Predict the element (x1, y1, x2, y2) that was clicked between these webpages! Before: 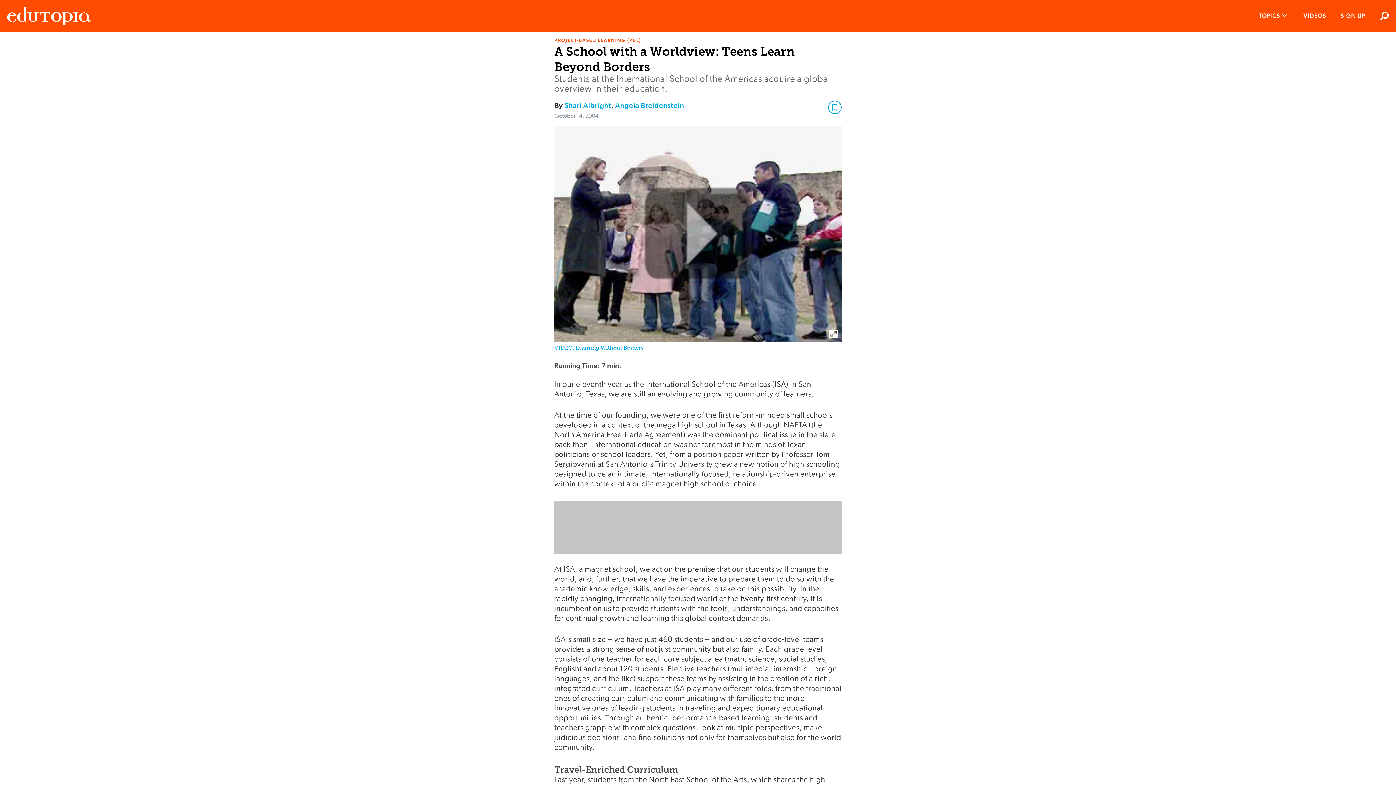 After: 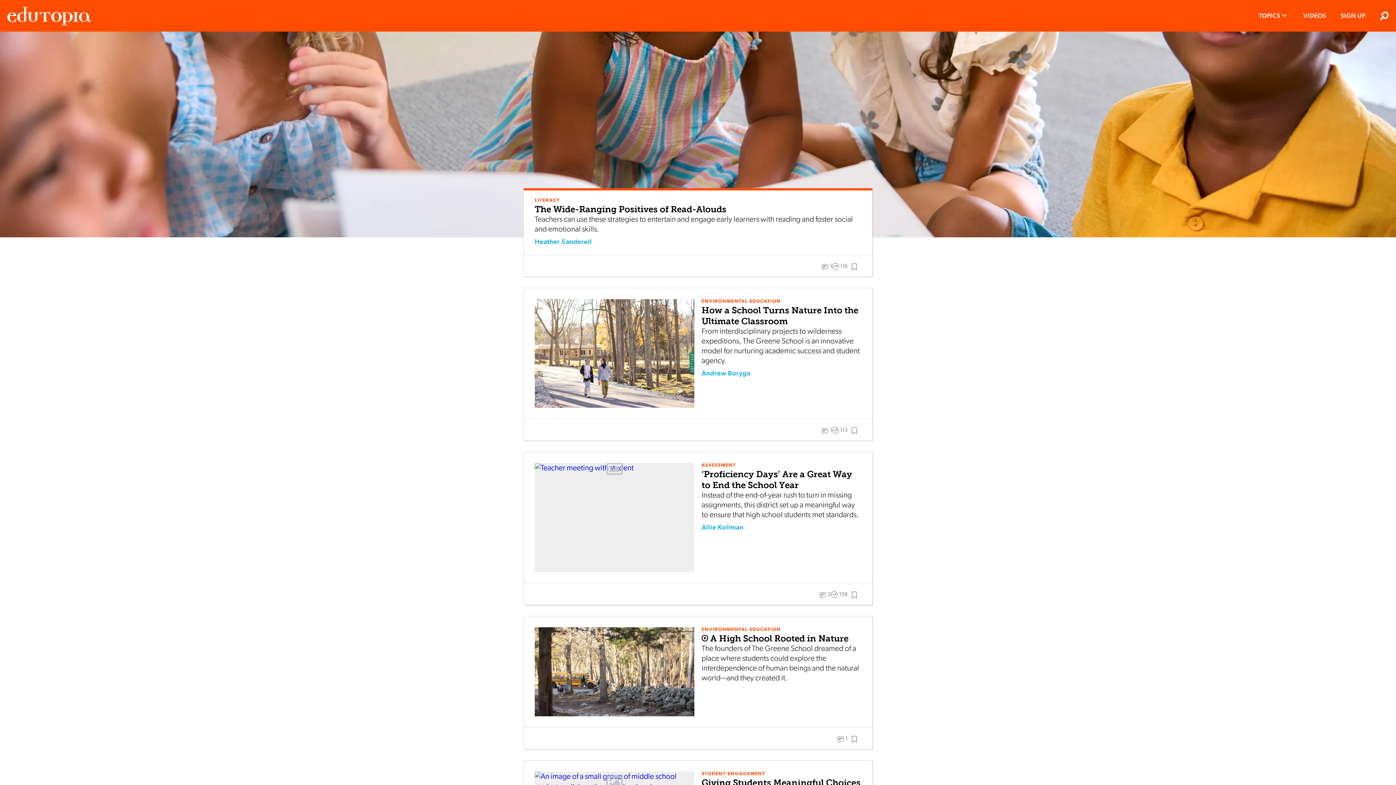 Action: label: Edutopia bbox: (7, 0, 90, 31)